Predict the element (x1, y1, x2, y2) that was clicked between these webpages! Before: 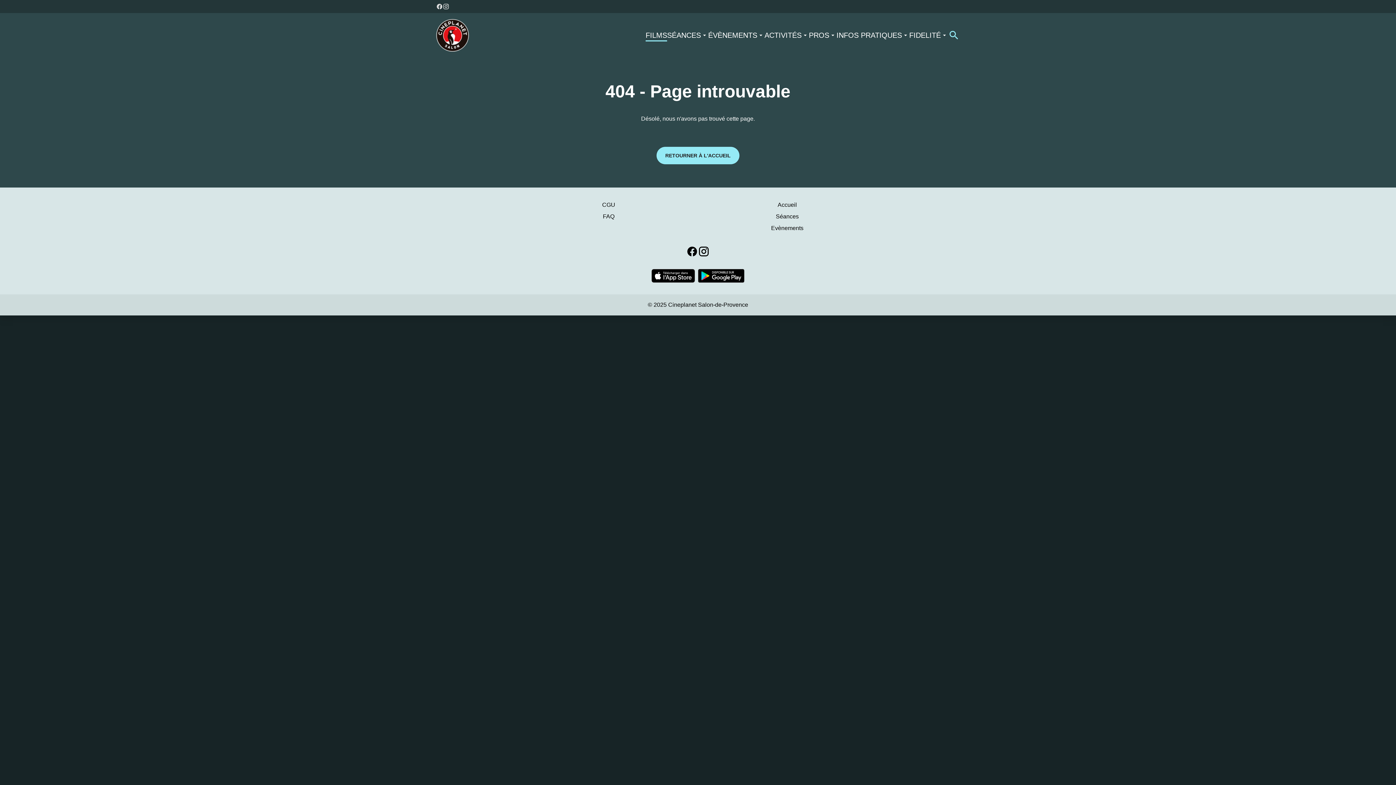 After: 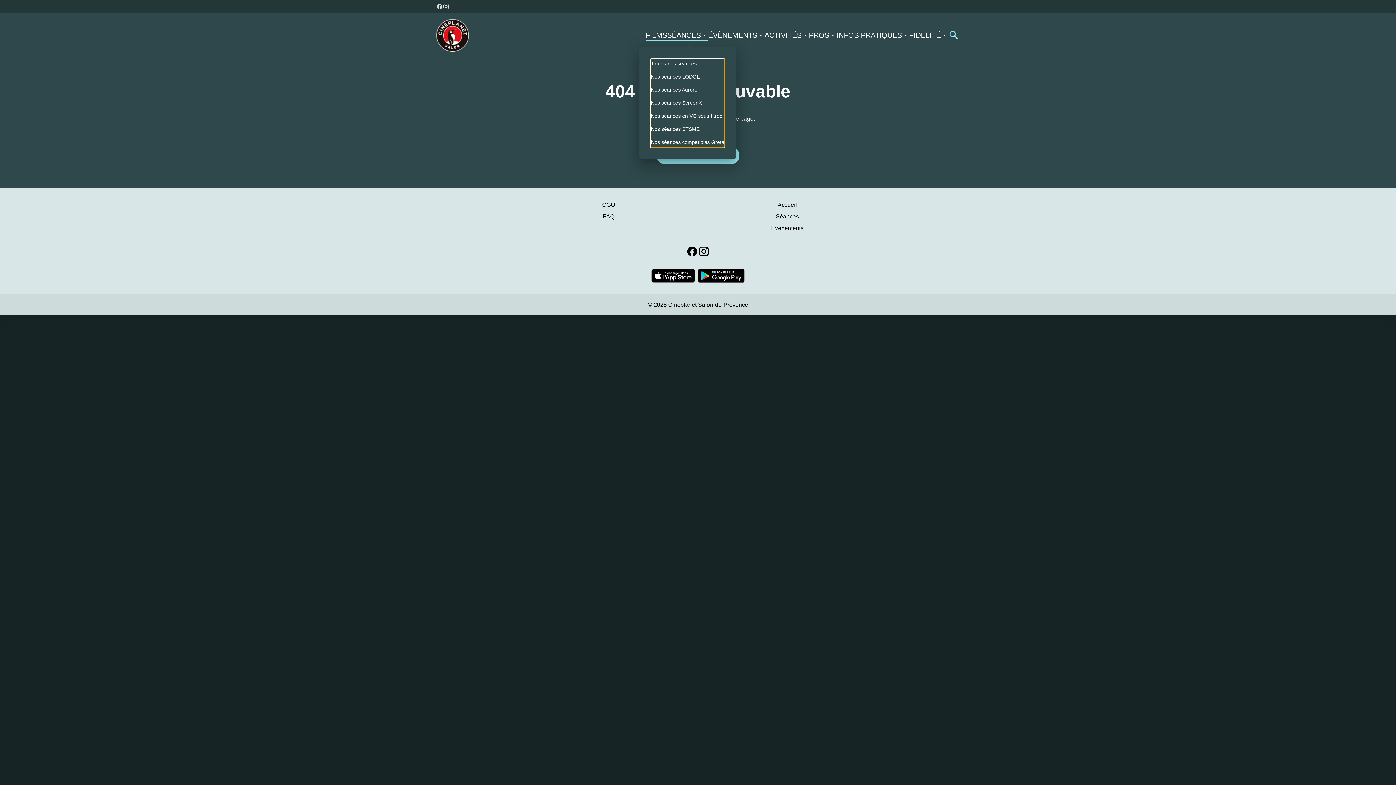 Action: bbox: (667, 29, 708, 41) label: SÉANCES